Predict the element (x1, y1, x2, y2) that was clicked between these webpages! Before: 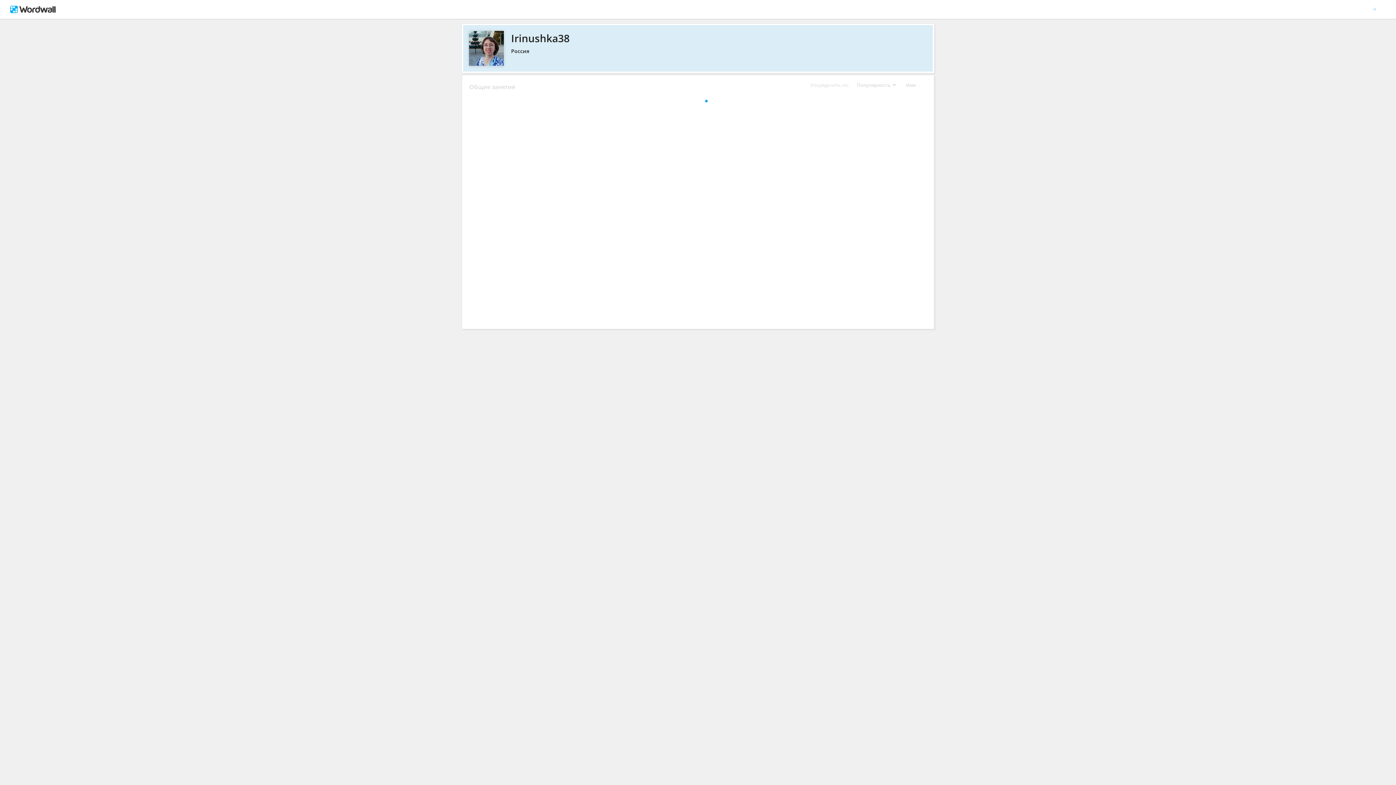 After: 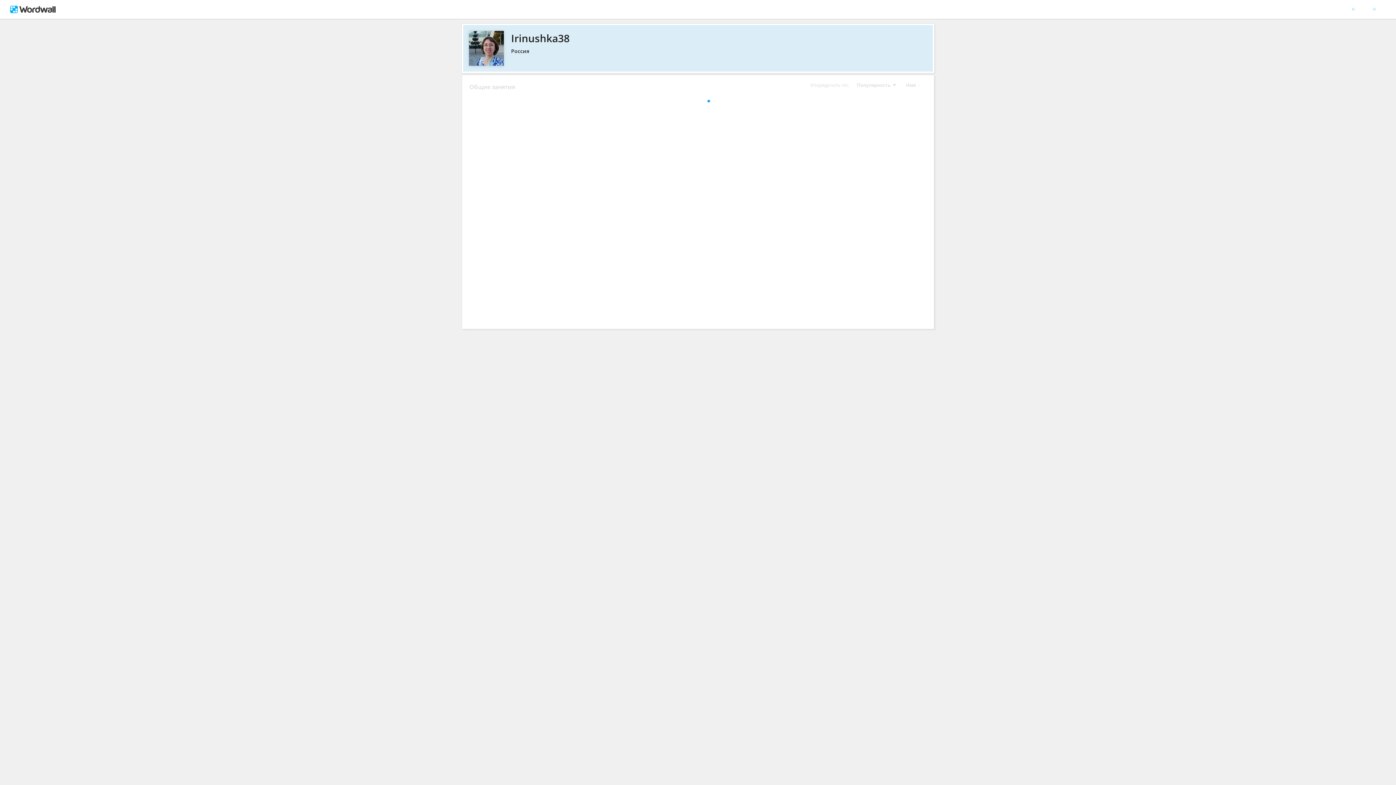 Action: bbox: (469, 30, 926, 45) label: Irinushka38